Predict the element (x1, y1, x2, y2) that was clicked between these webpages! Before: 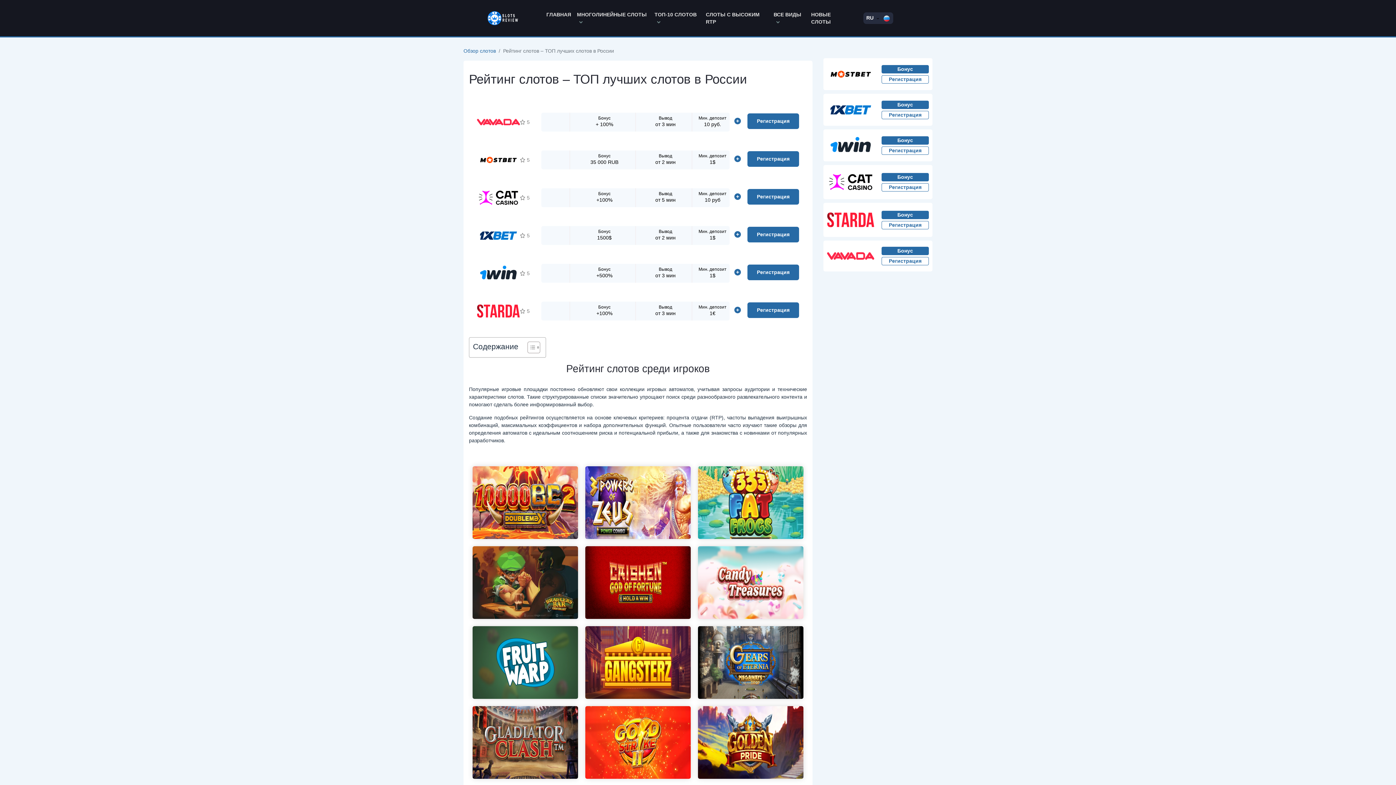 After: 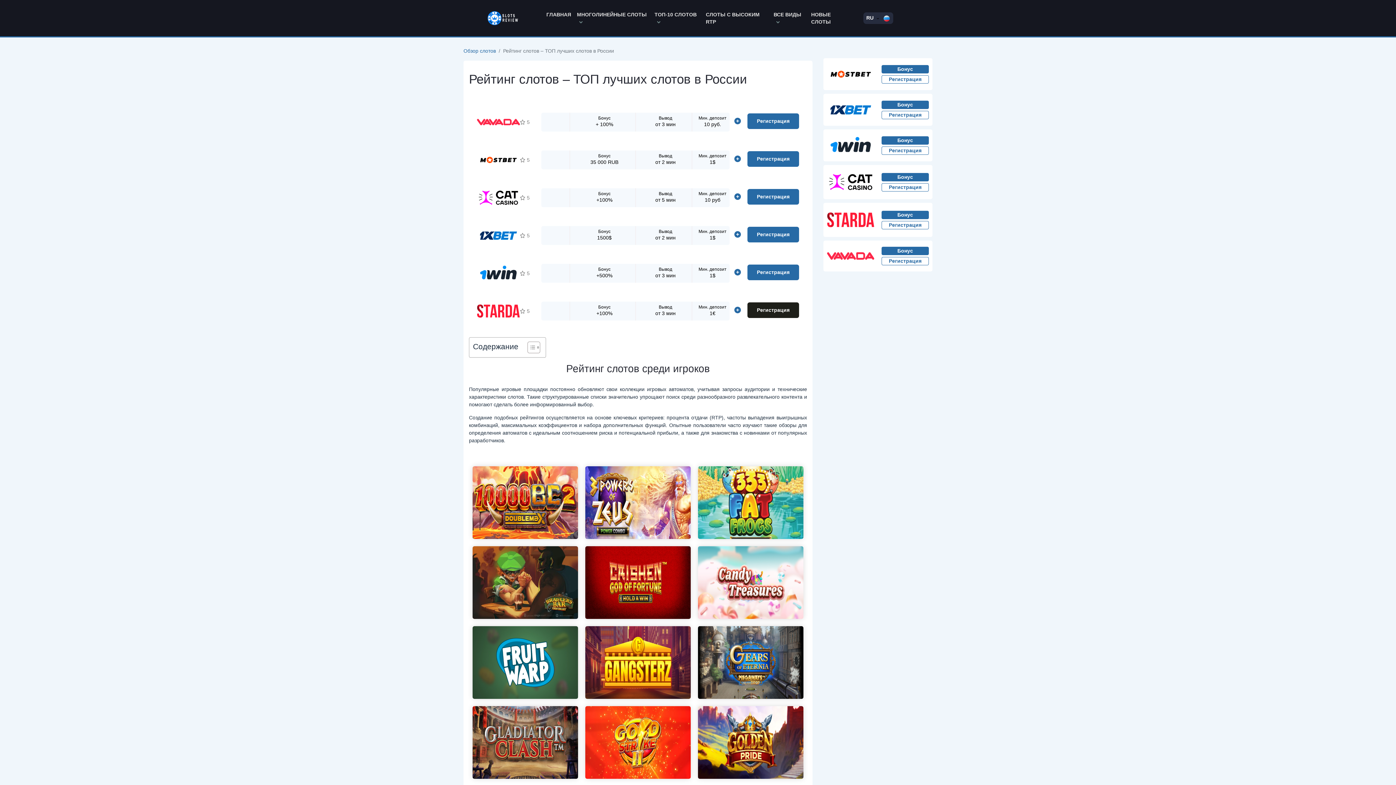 Action: bbox: (747, 302, 799, 318) label: Регистрация